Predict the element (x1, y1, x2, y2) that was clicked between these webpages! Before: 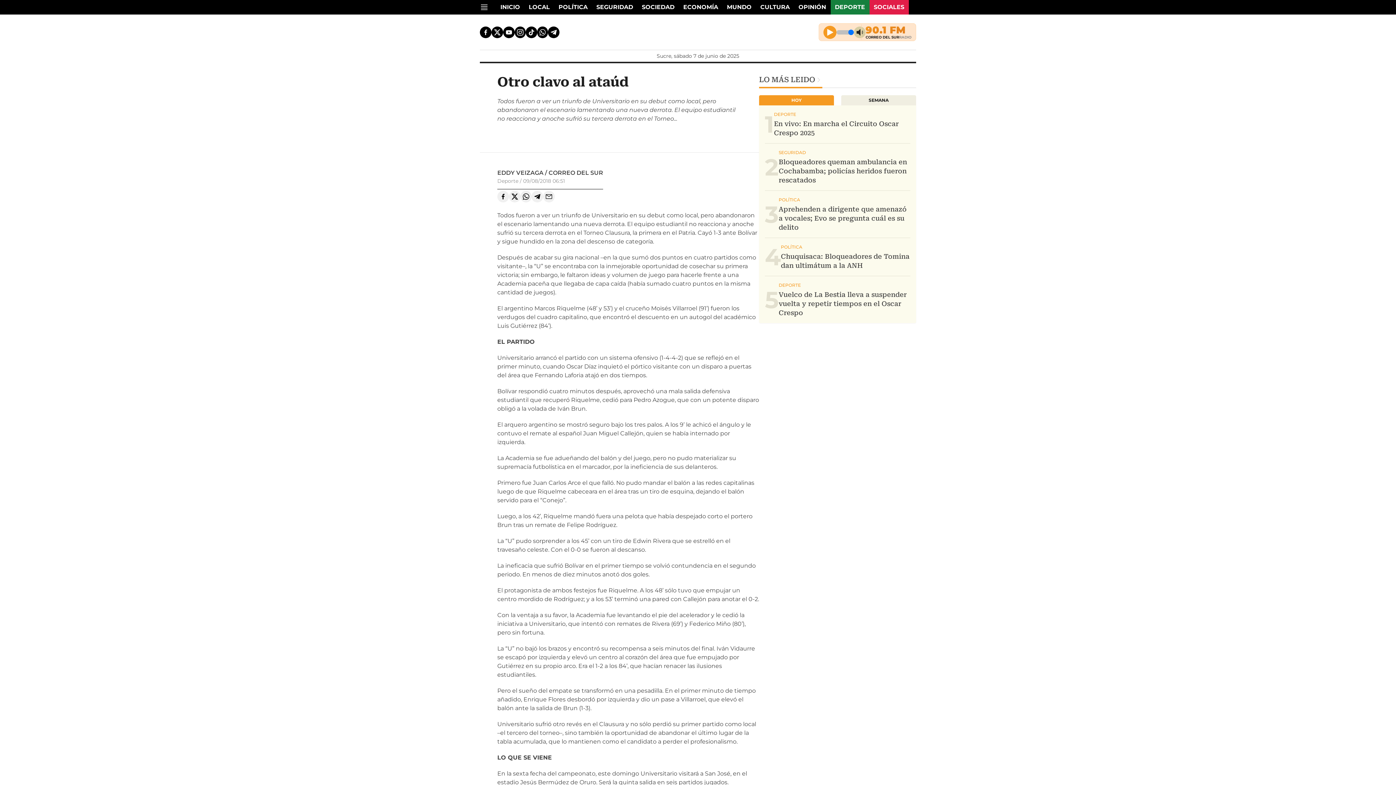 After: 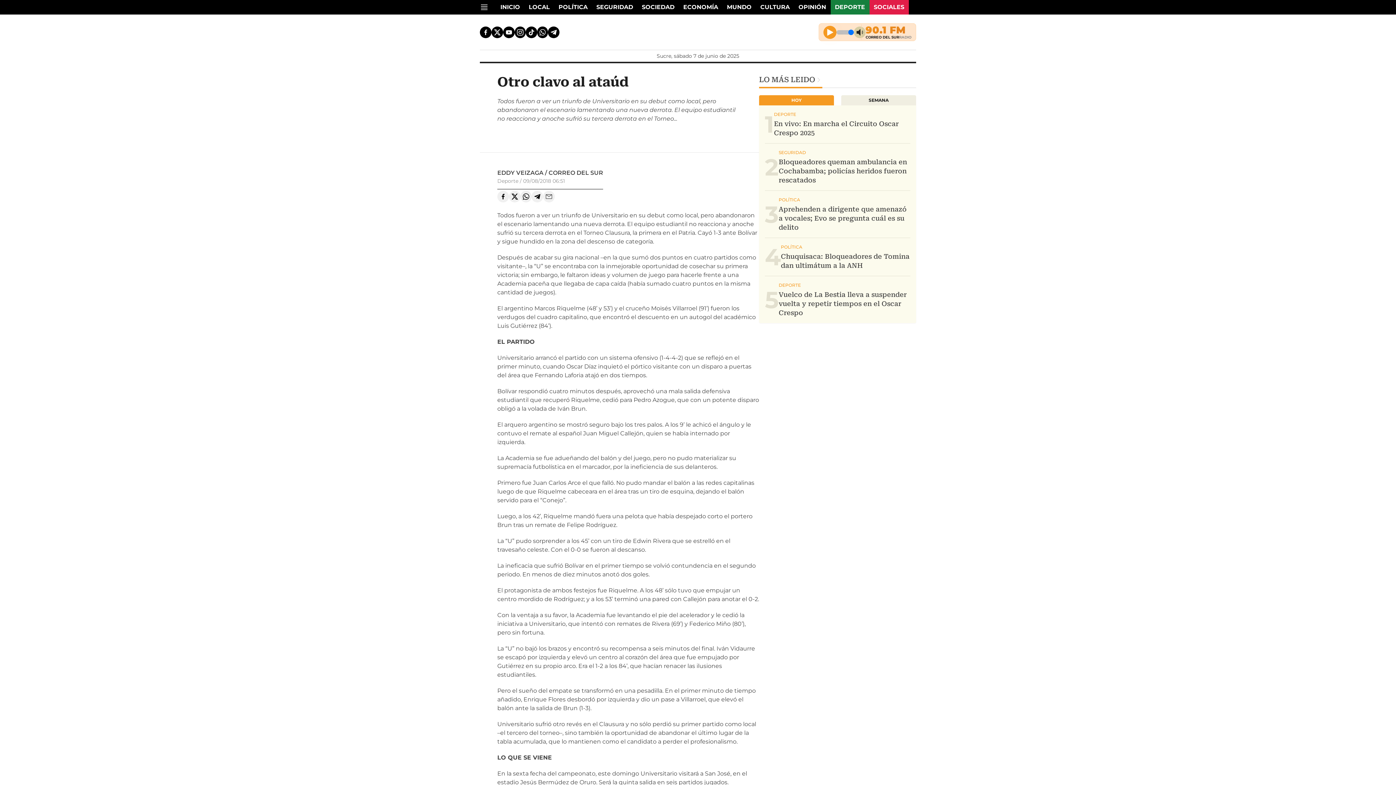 Action: bbox: (543, 190, 554, 202)